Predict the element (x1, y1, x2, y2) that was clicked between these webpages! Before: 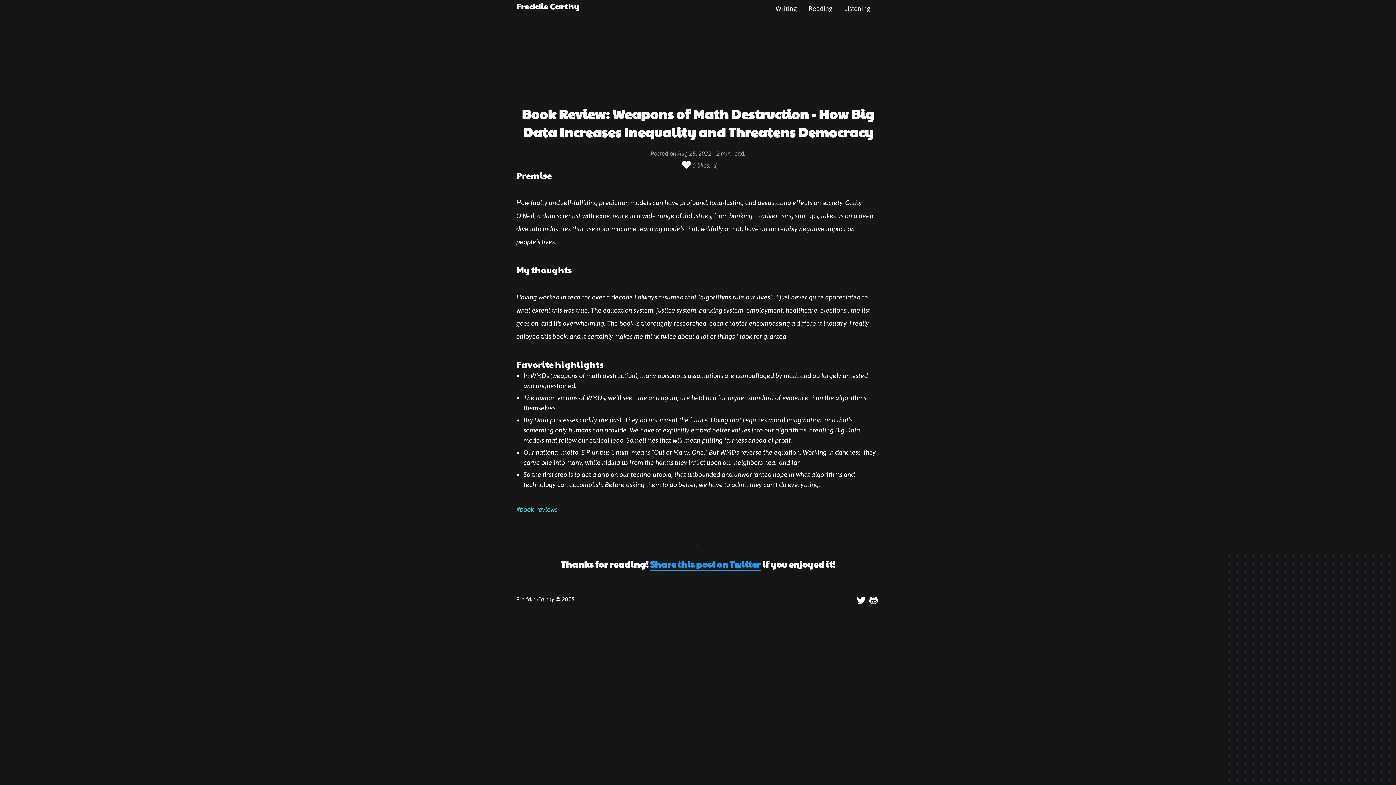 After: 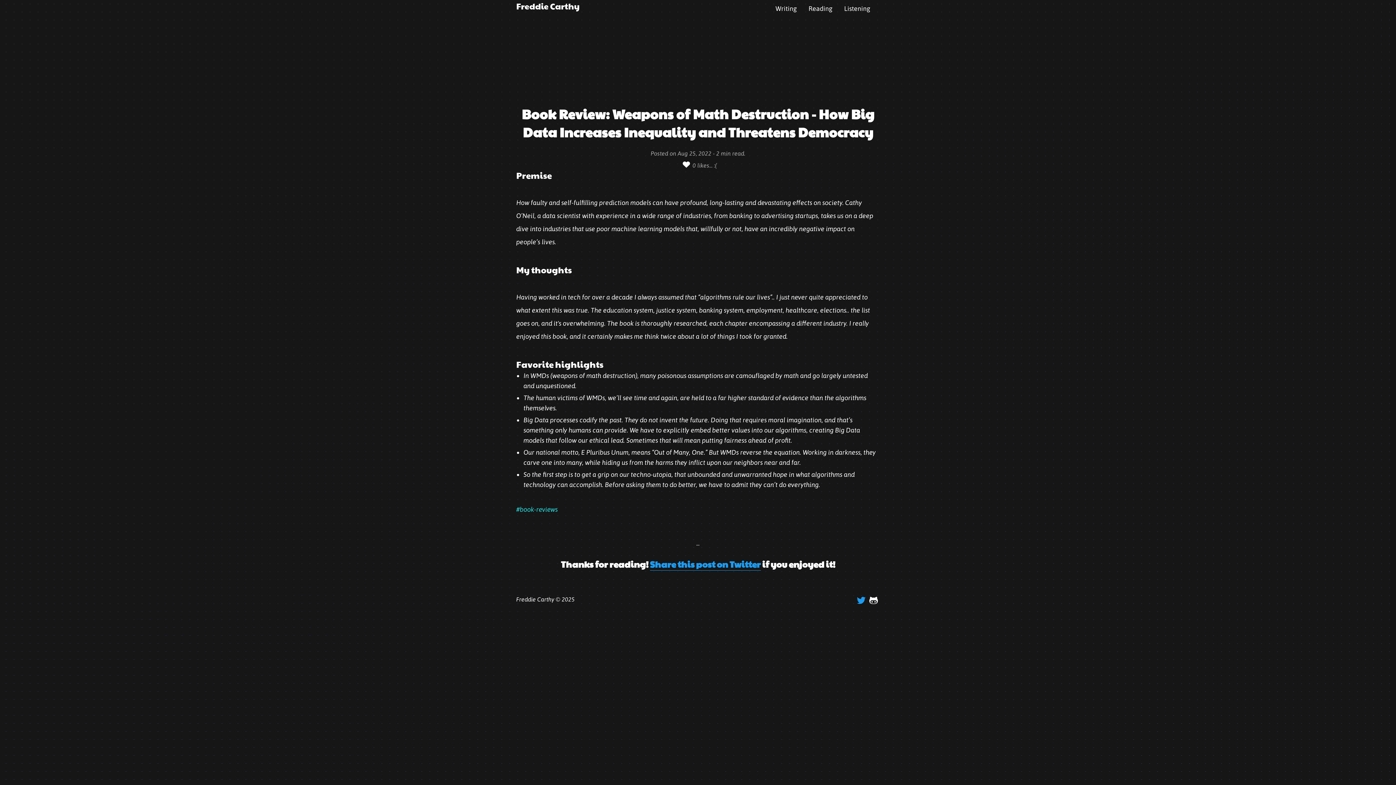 Action: bbox: (857, 599, 865, 606)